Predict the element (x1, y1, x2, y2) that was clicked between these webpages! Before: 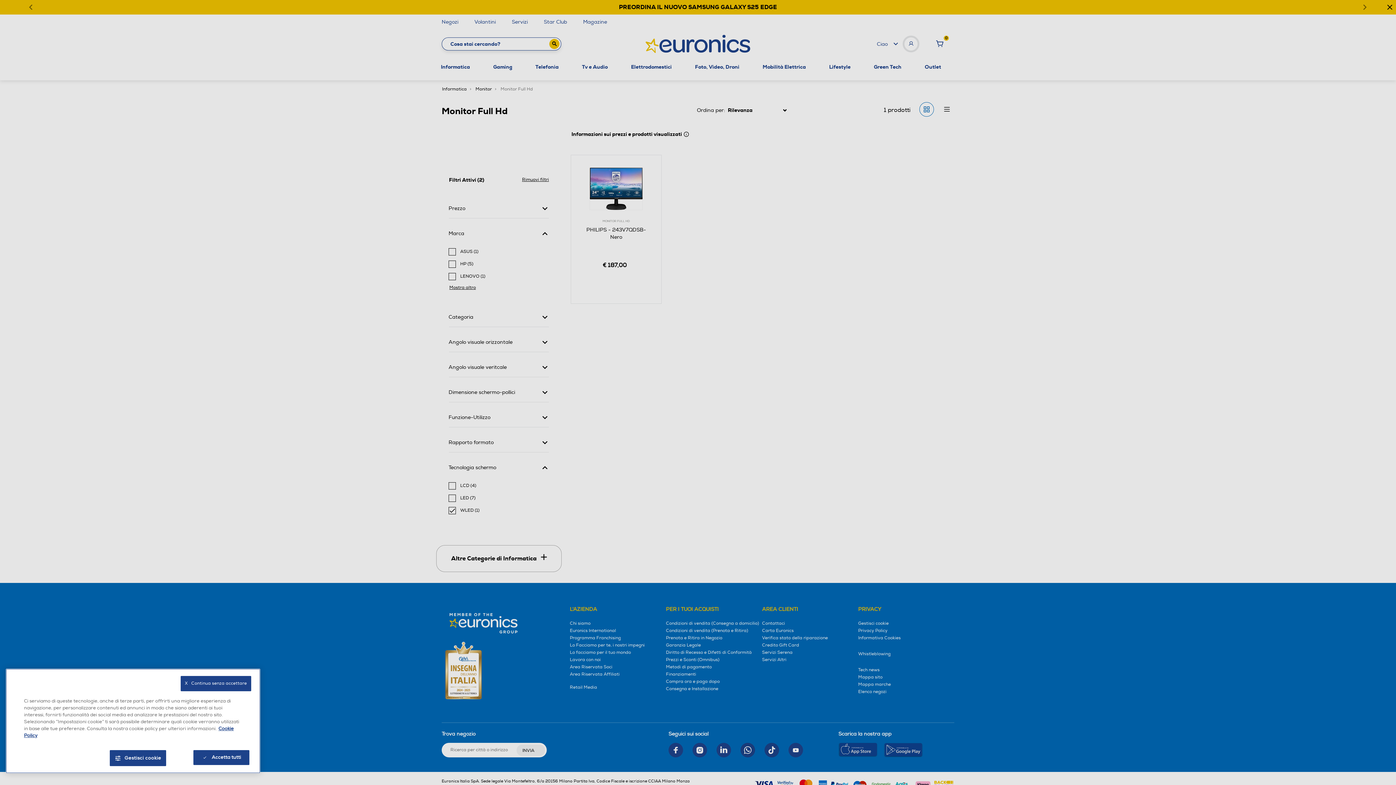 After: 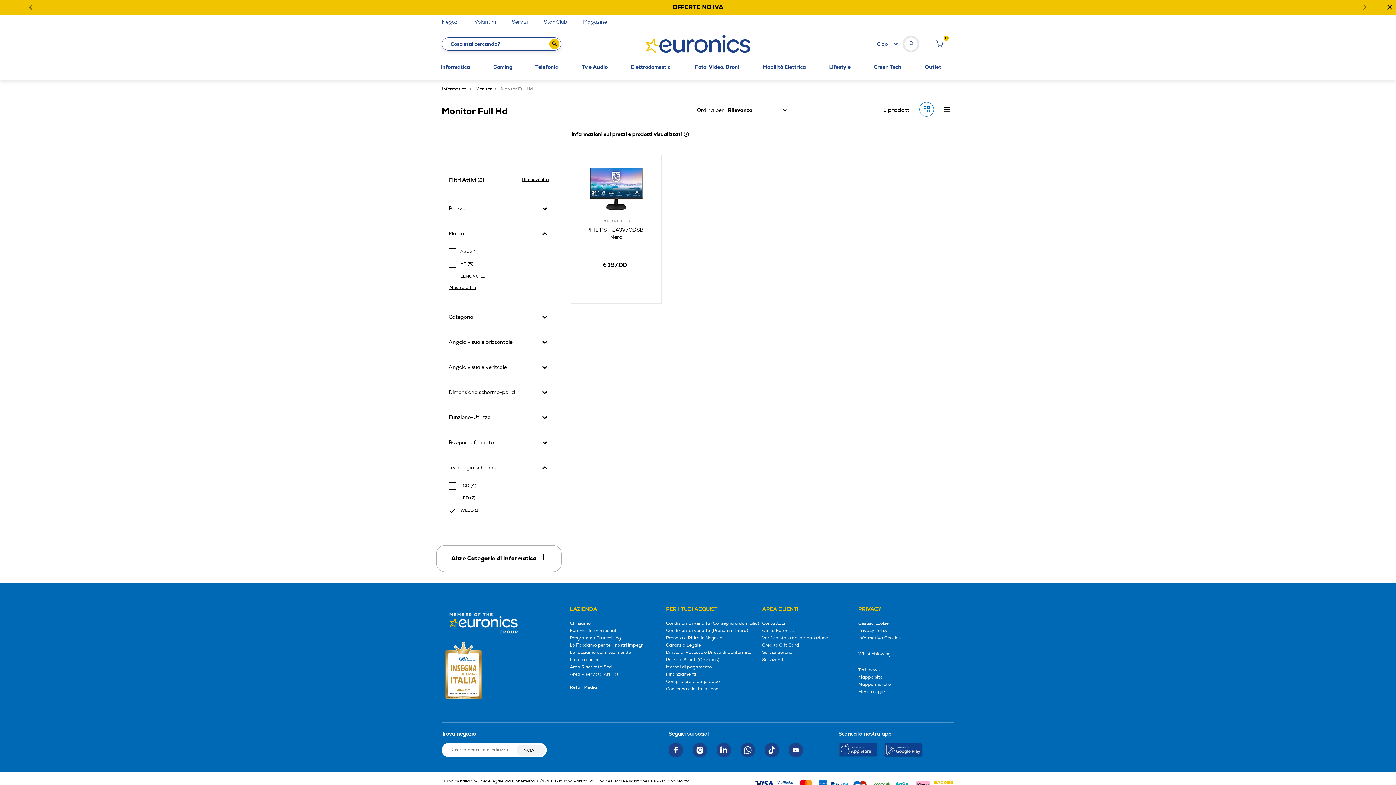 Action: bbox: (193, 750, 249, 765) label: Accetta tutti